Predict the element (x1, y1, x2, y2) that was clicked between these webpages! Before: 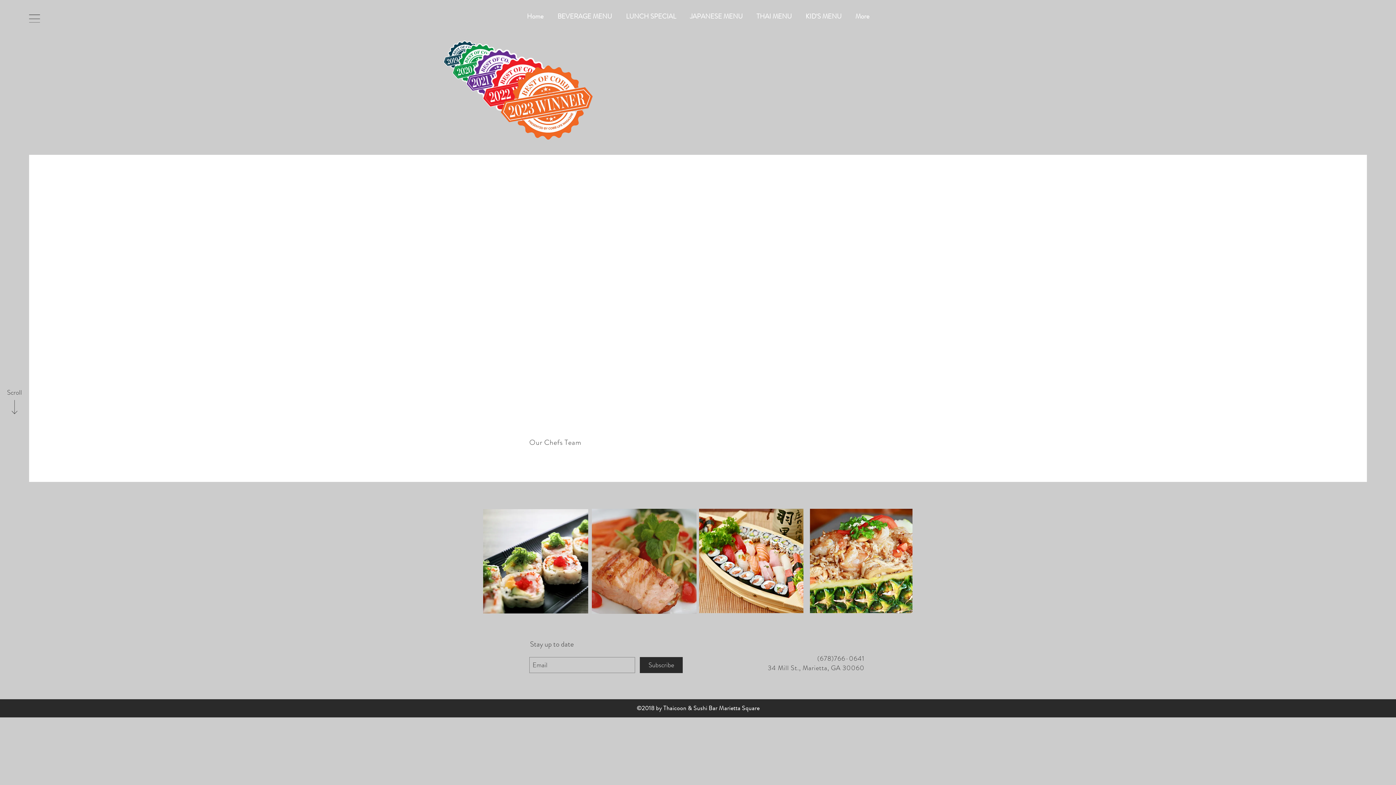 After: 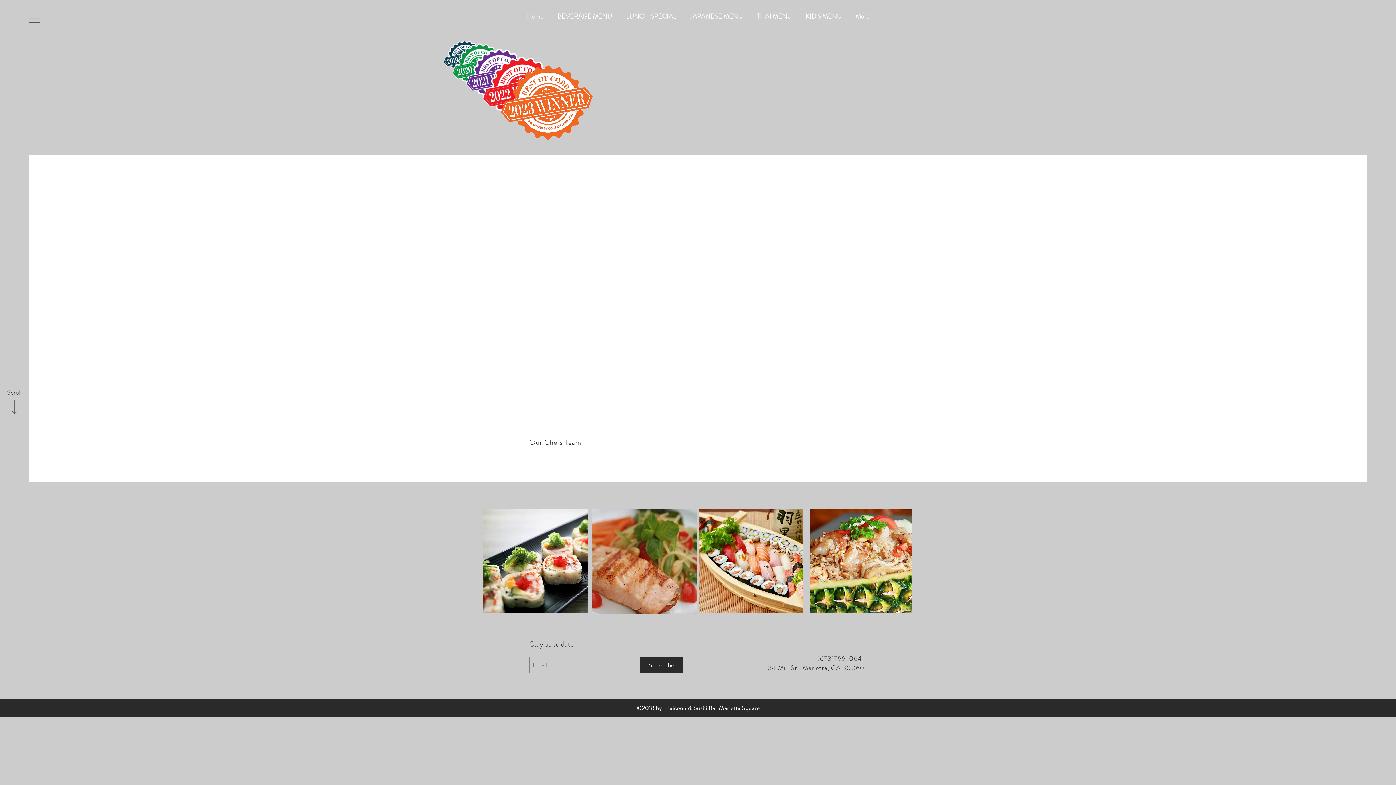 Action: bbox: (5, 397, 23, 417)